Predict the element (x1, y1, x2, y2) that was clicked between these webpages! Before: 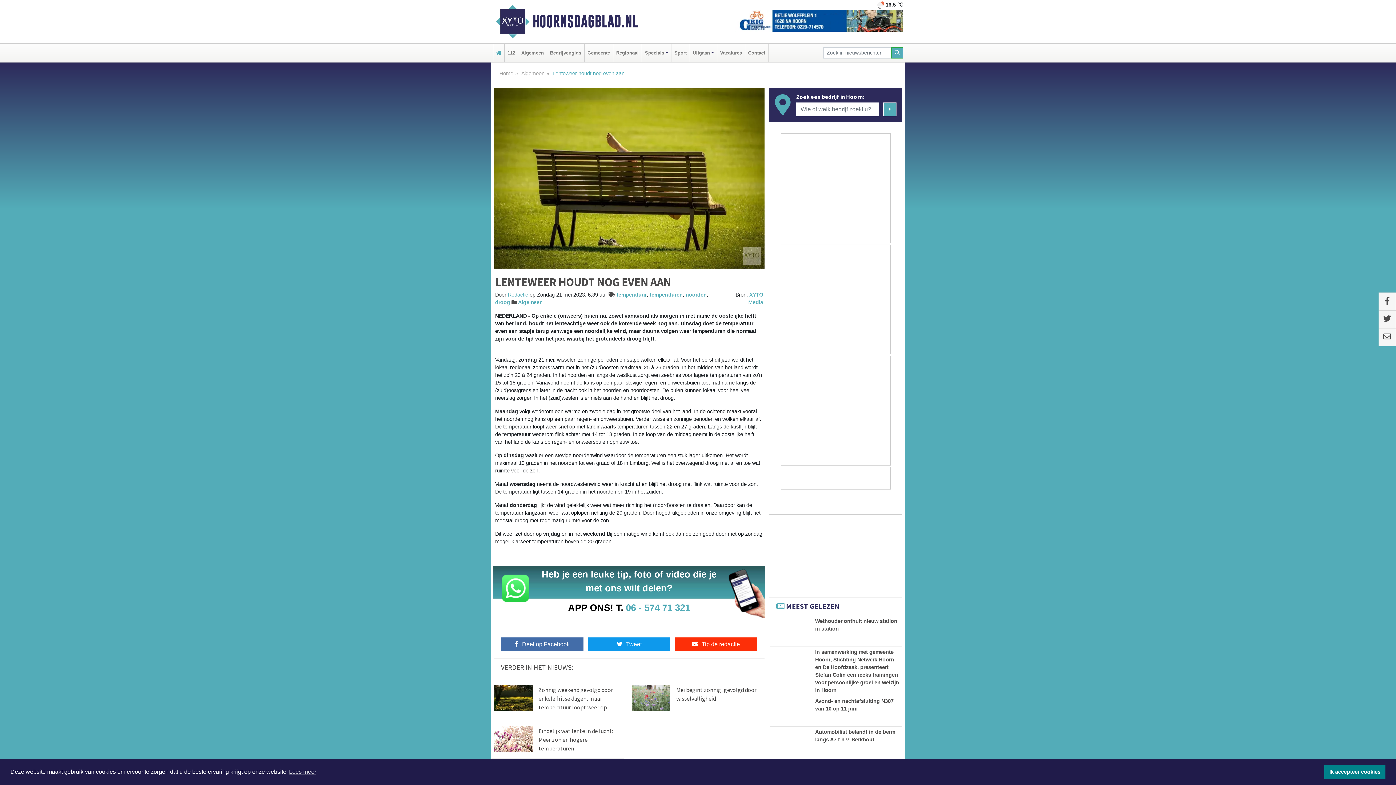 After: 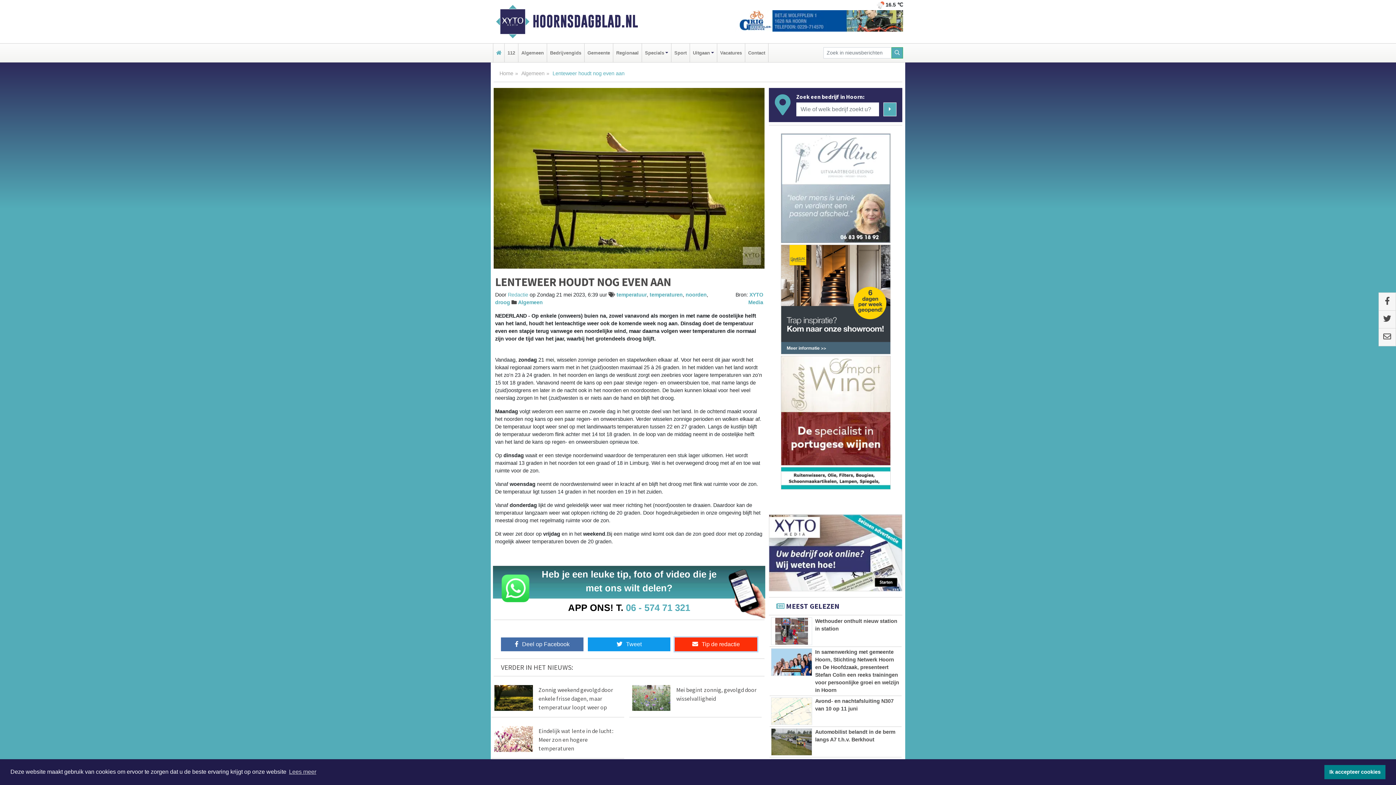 Action: label: Tip de redactie bbox: (674, 637, 757, 651)